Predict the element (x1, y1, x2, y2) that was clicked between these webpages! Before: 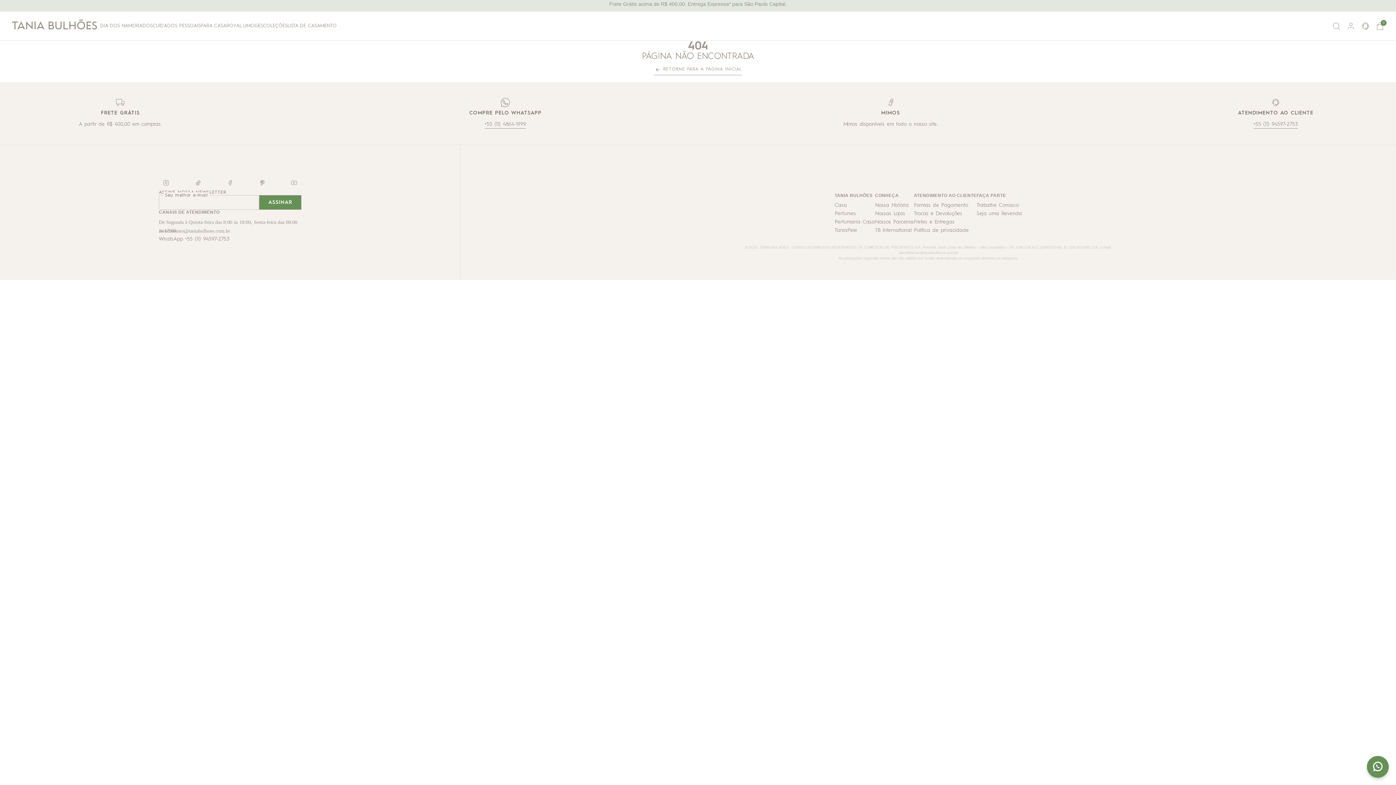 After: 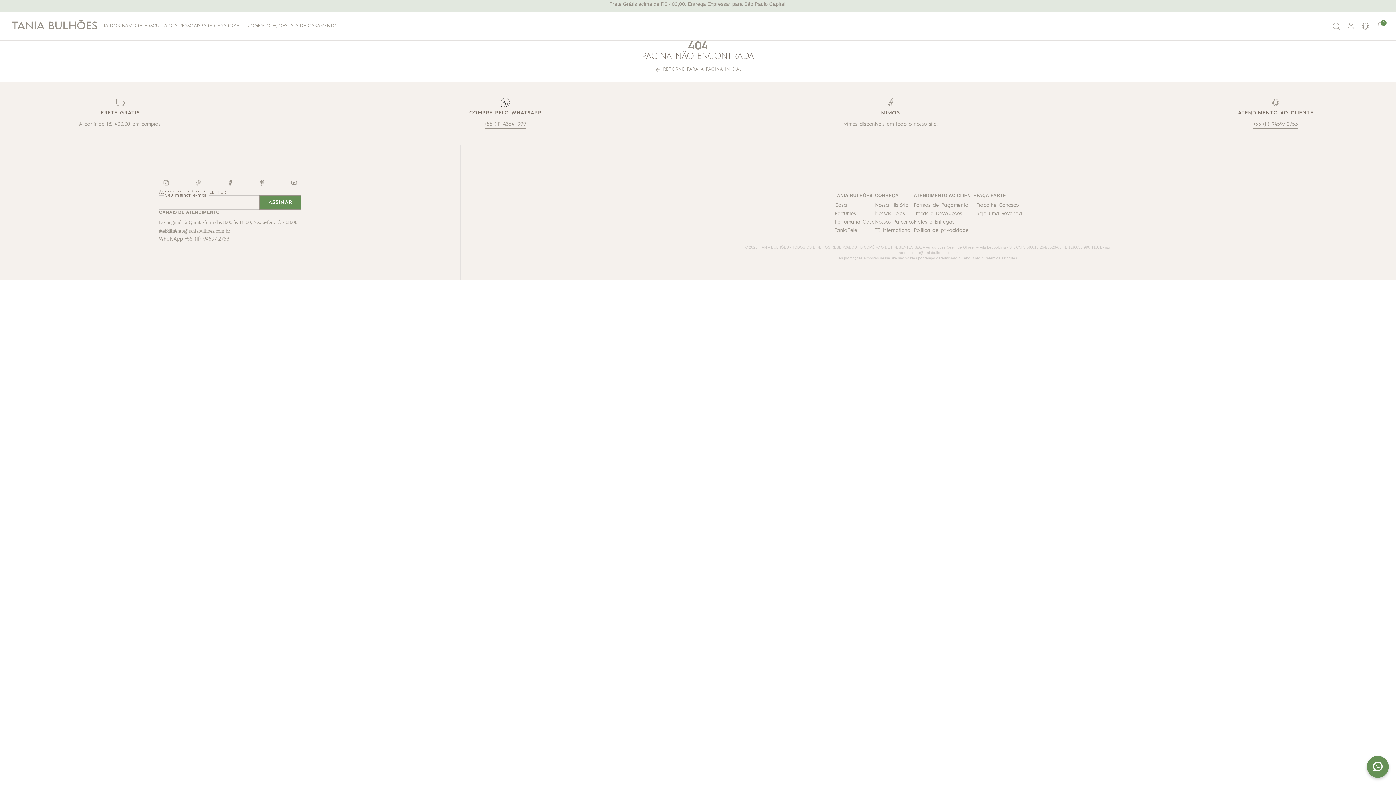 Action: label: COMPRE PELO WHATSAPP

+55 (11) 4864-1999 bbox: (469, 98, 541, 128)